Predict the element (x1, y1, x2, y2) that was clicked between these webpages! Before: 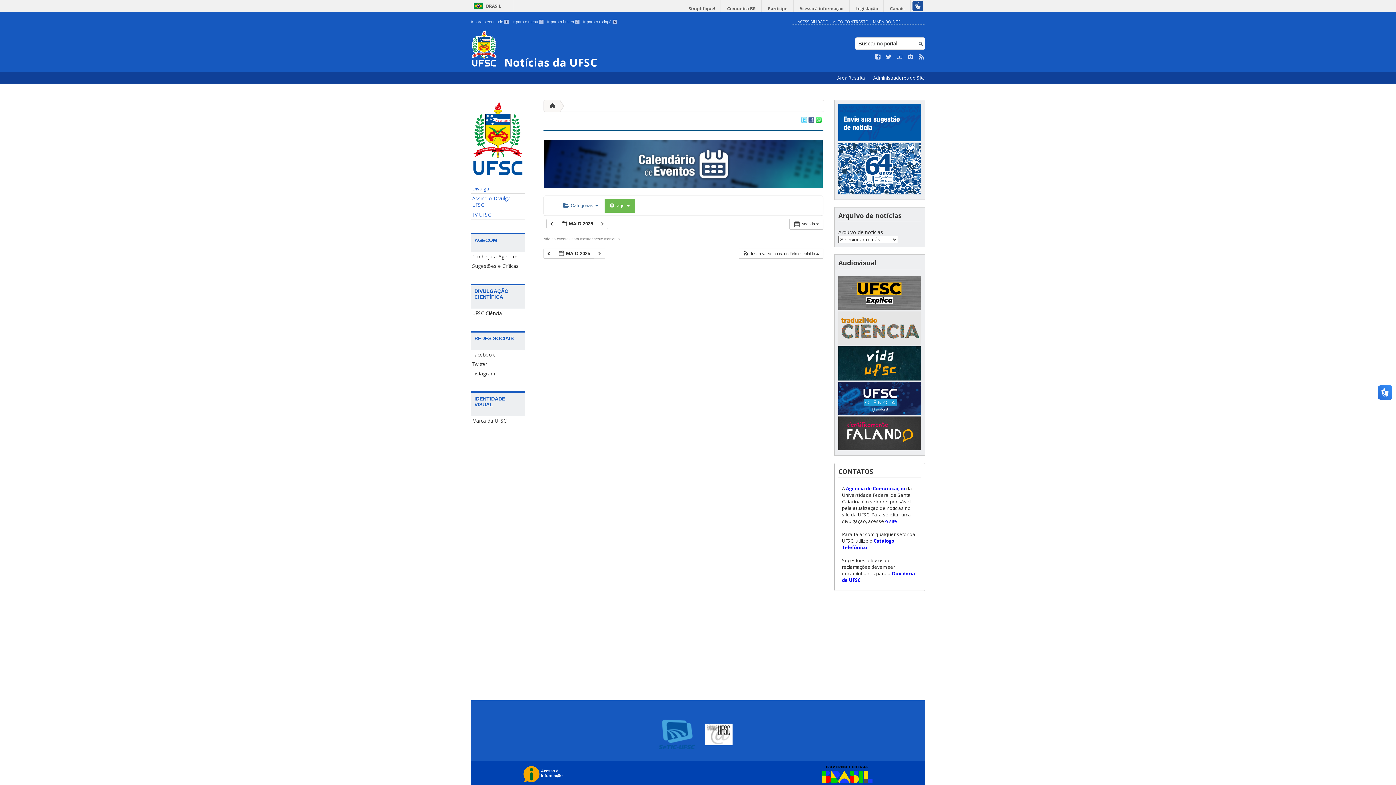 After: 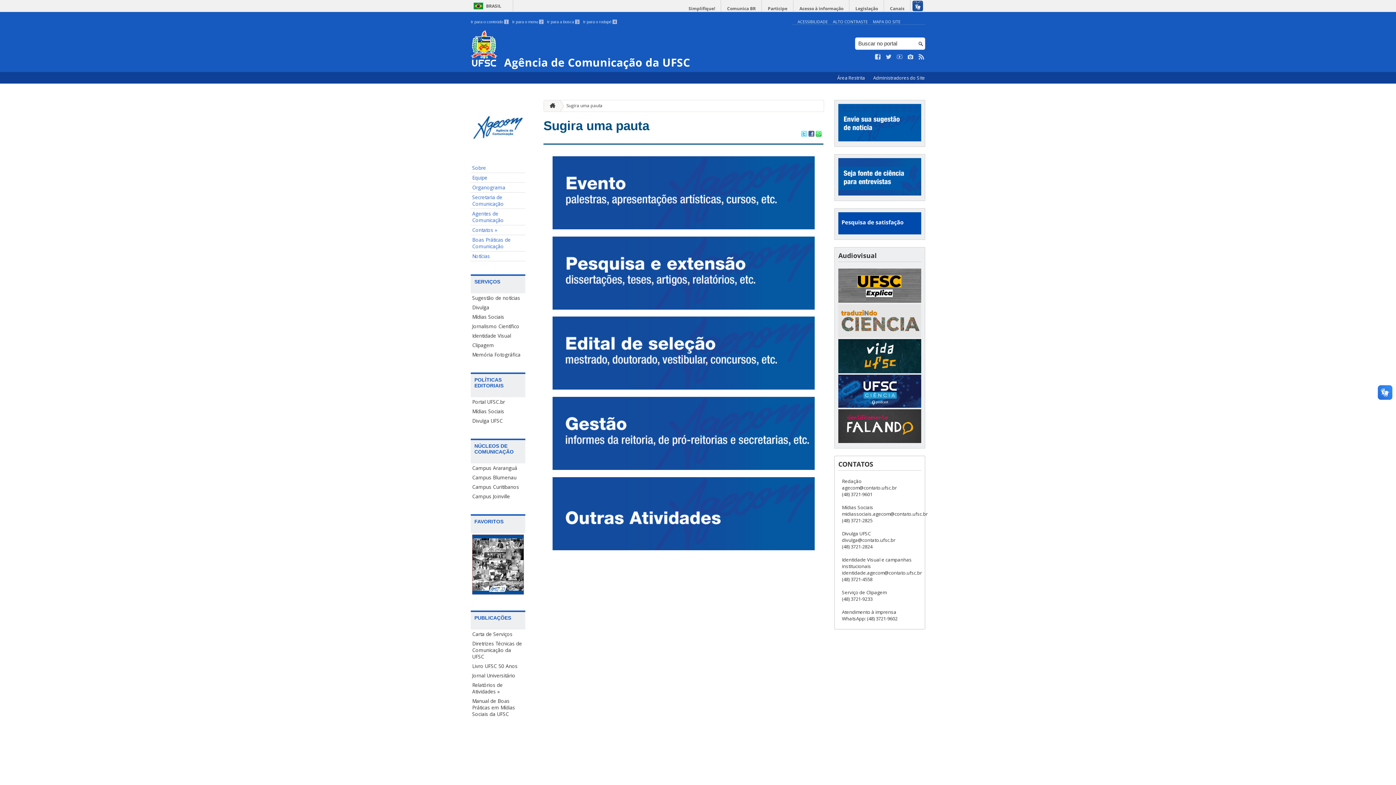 Action: bbox: (838, 135, 921, 142)